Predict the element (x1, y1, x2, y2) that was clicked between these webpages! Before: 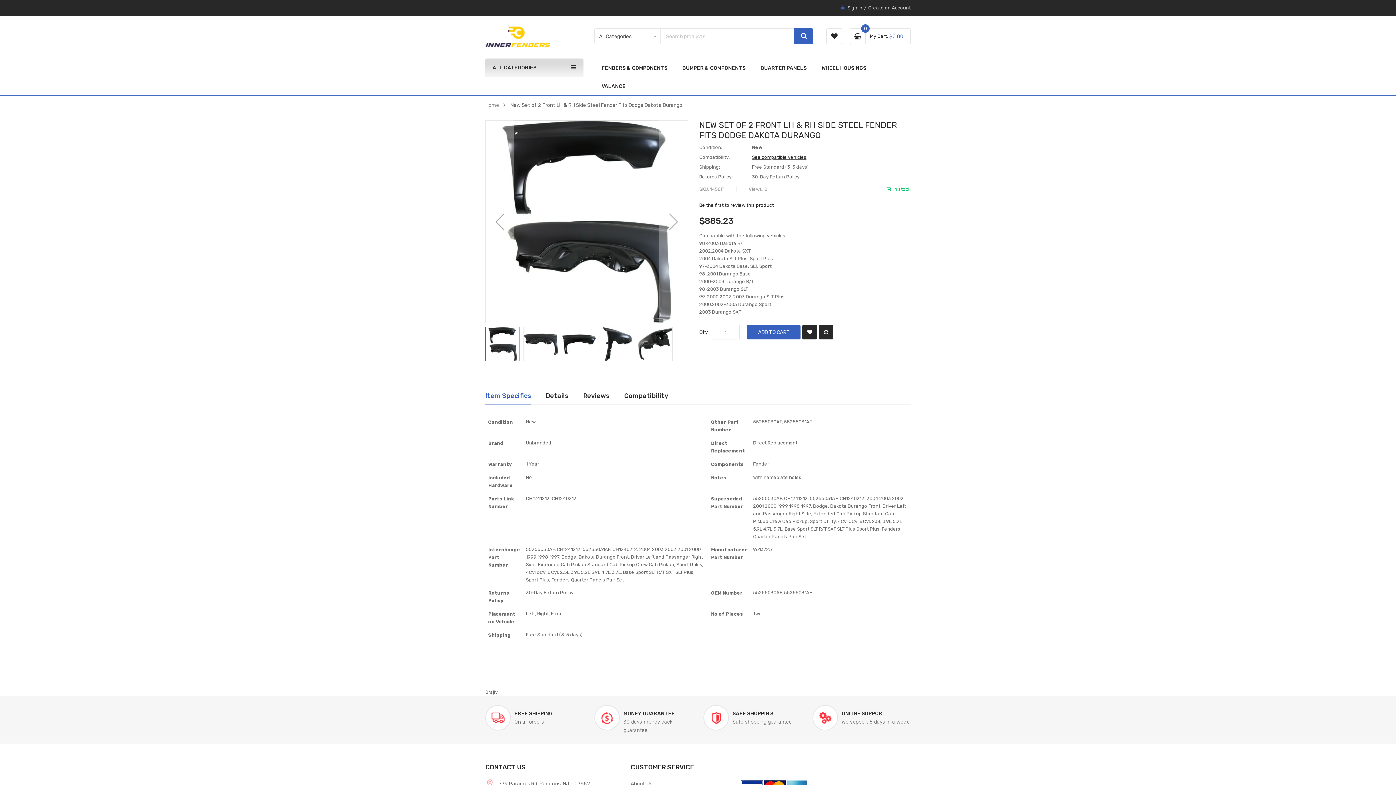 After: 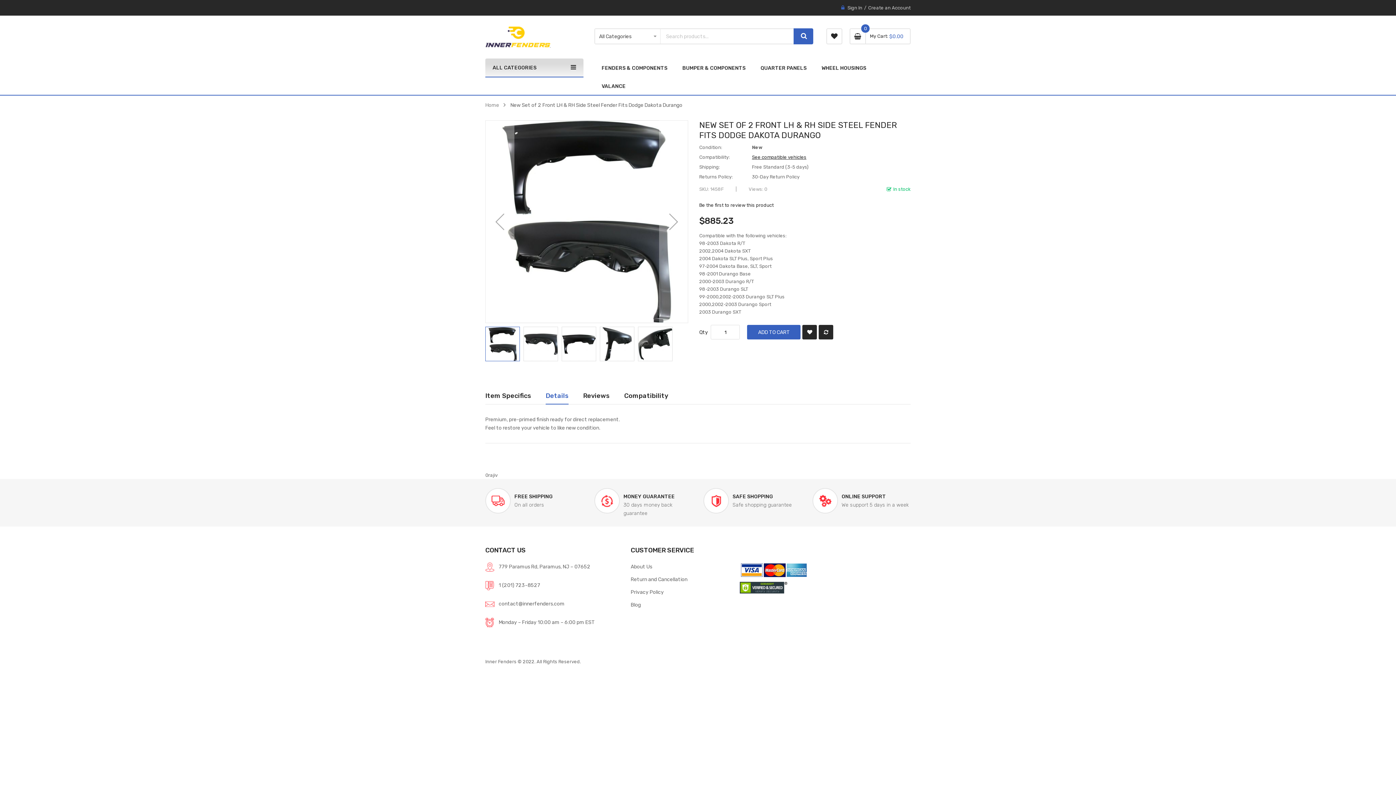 Action: label: Details bbox: (545, 392, 568, 399)